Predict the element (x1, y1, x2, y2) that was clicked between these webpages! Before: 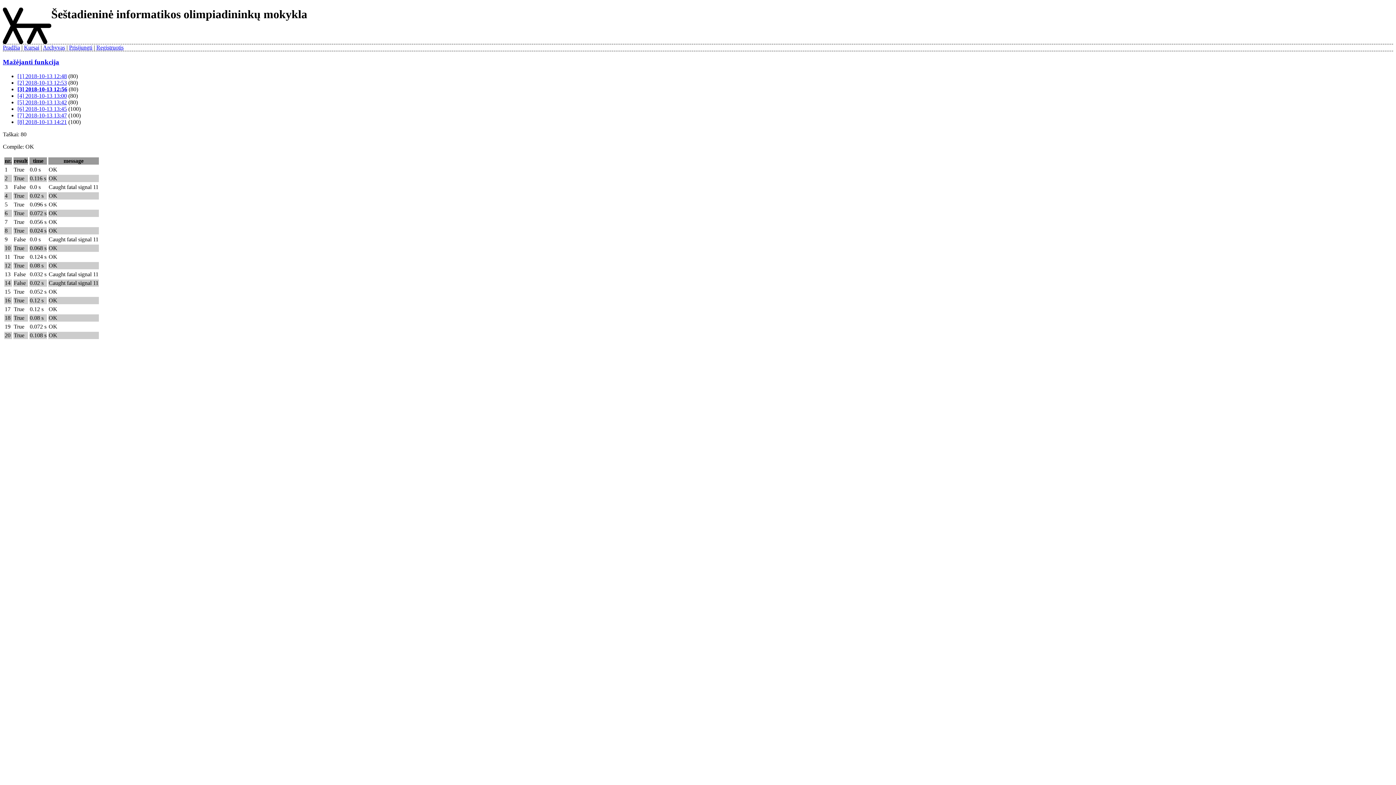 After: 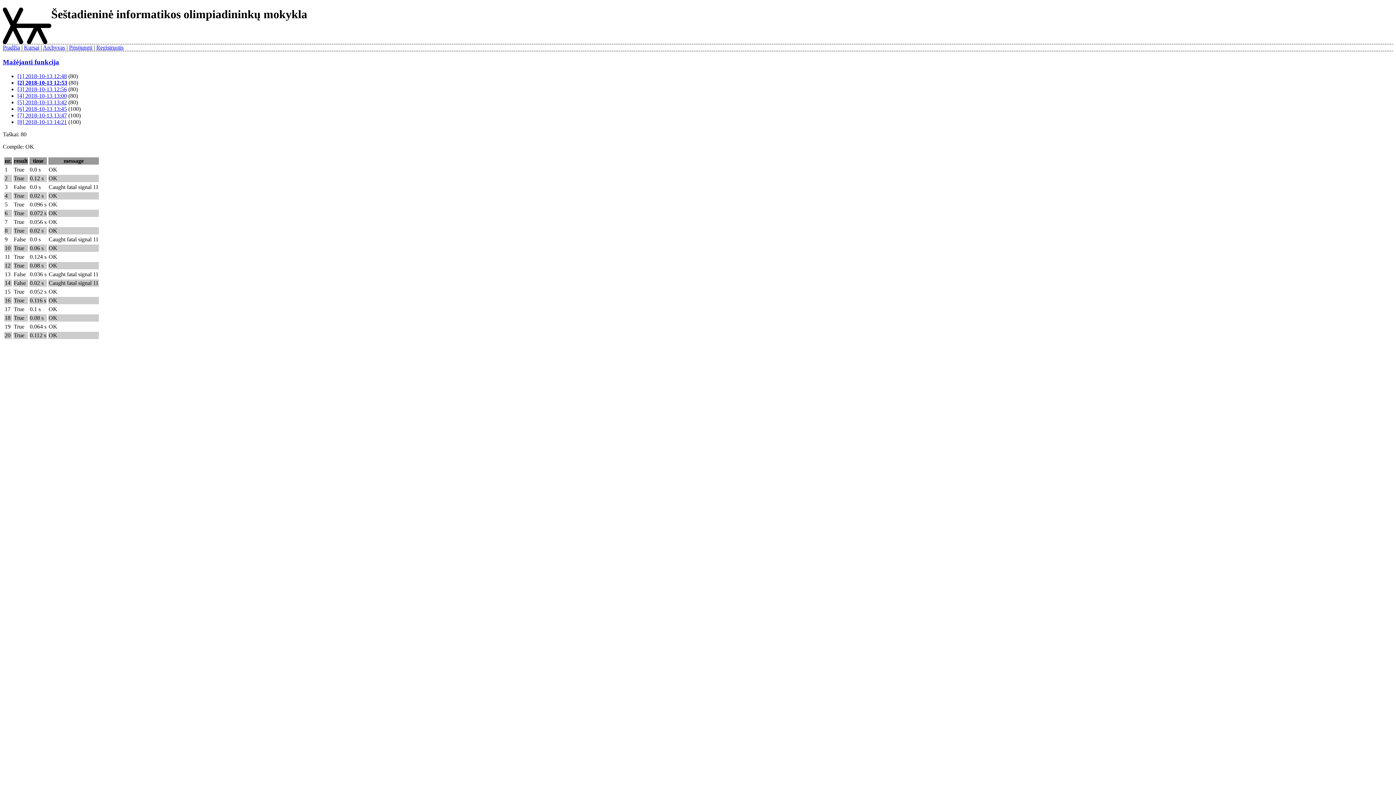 Action: bbox: (17, 79, 66, 85) label: [2] 2018-10-13 12:53